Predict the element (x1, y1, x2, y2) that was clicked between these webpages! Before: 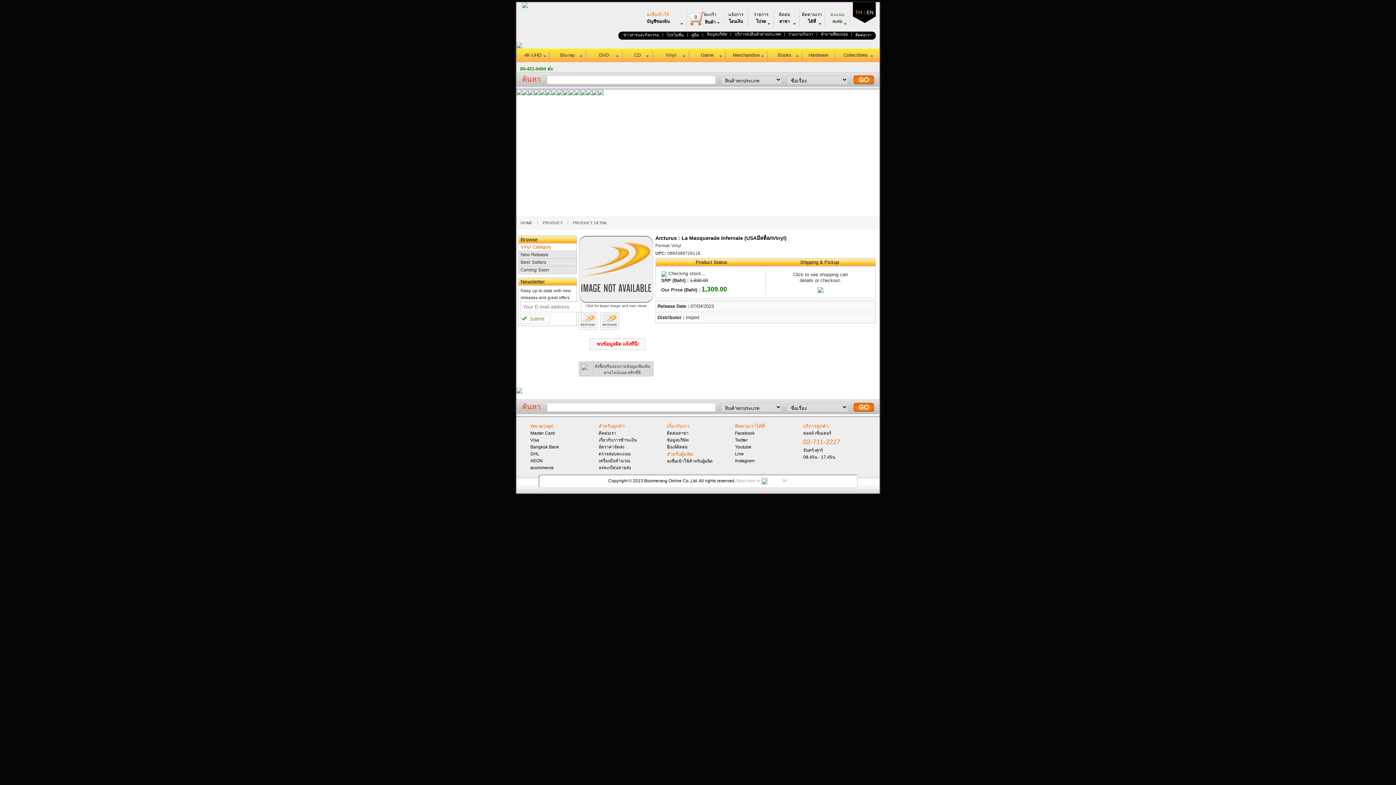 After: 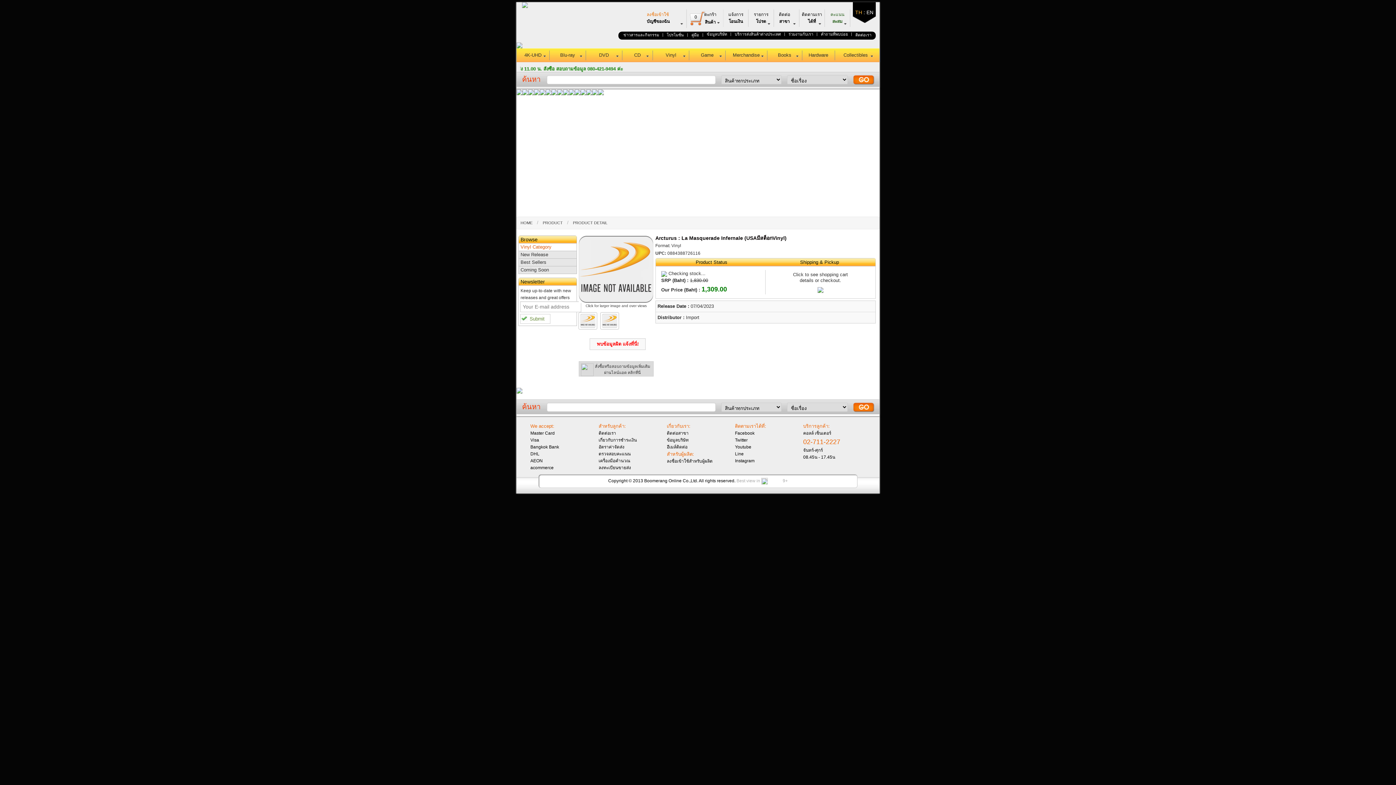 Action: bbox: (598, 91, 604, 96)